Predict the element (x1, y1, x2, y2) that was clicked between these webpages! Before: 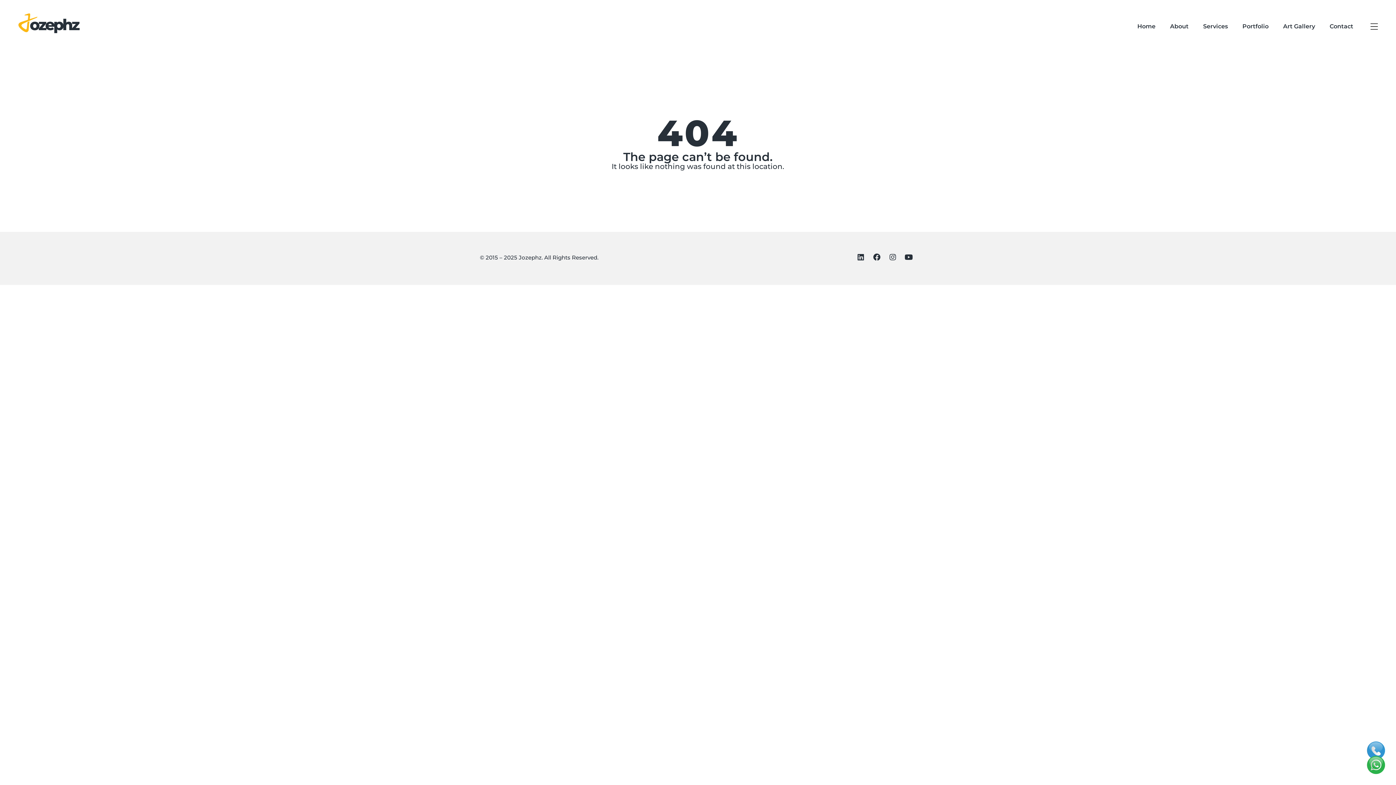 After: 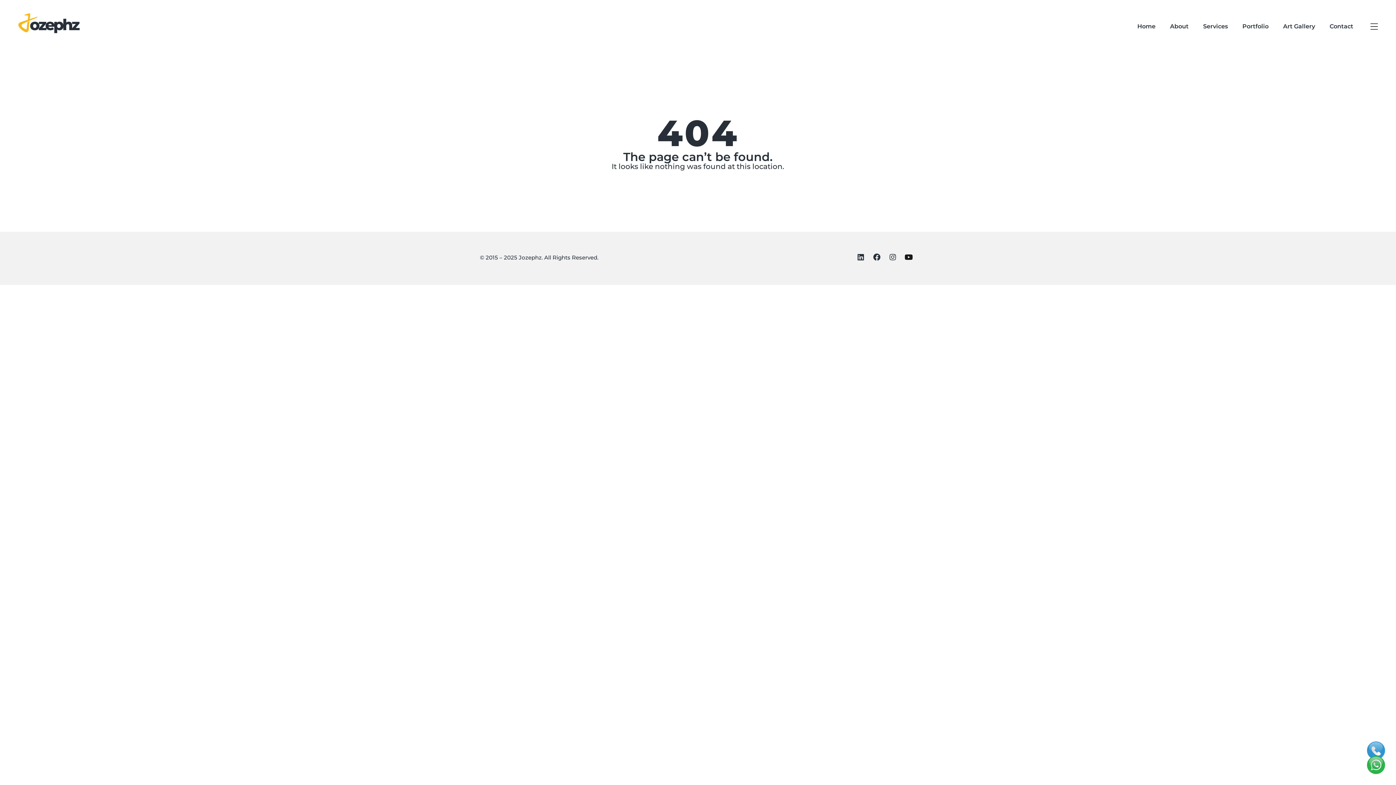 Action: label: Youtube bbox: (901, 250, 916, 264)